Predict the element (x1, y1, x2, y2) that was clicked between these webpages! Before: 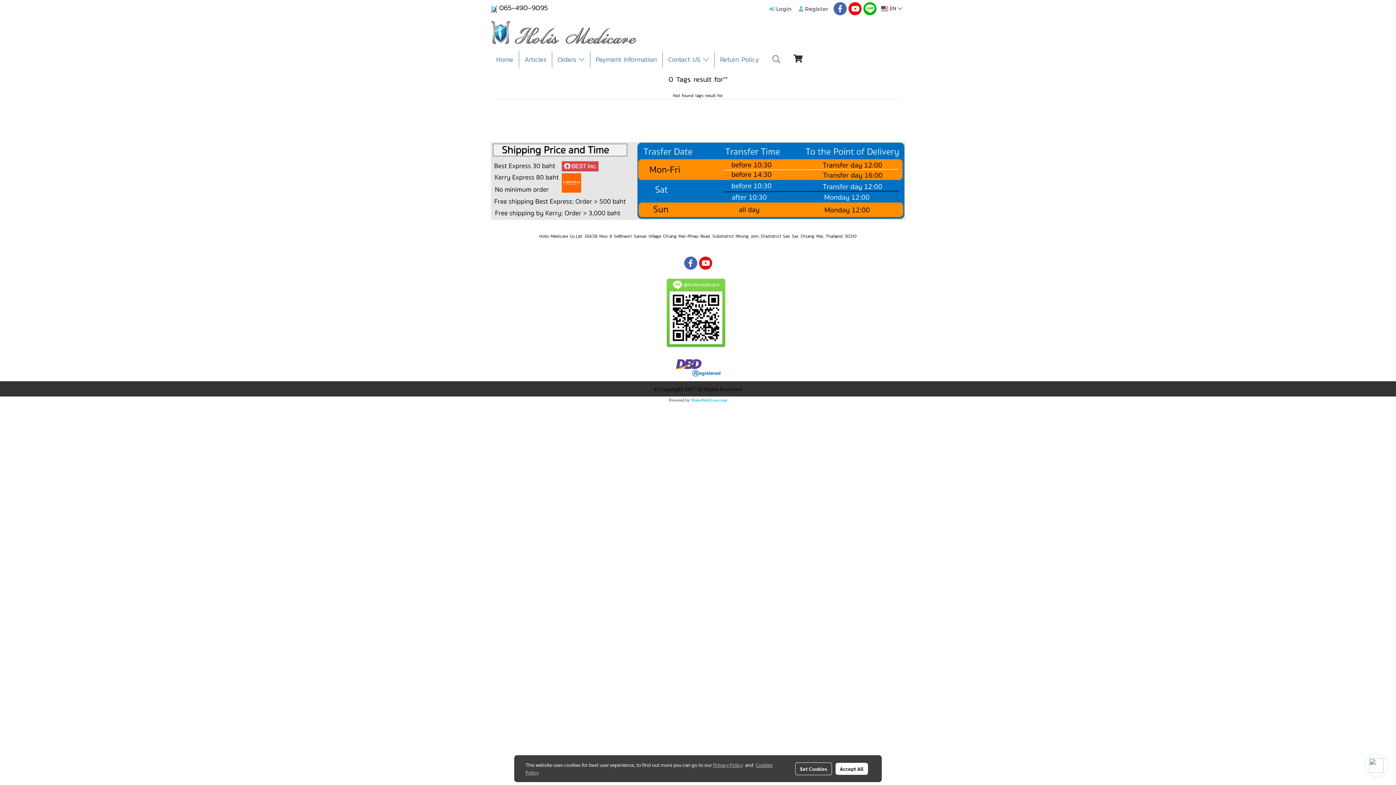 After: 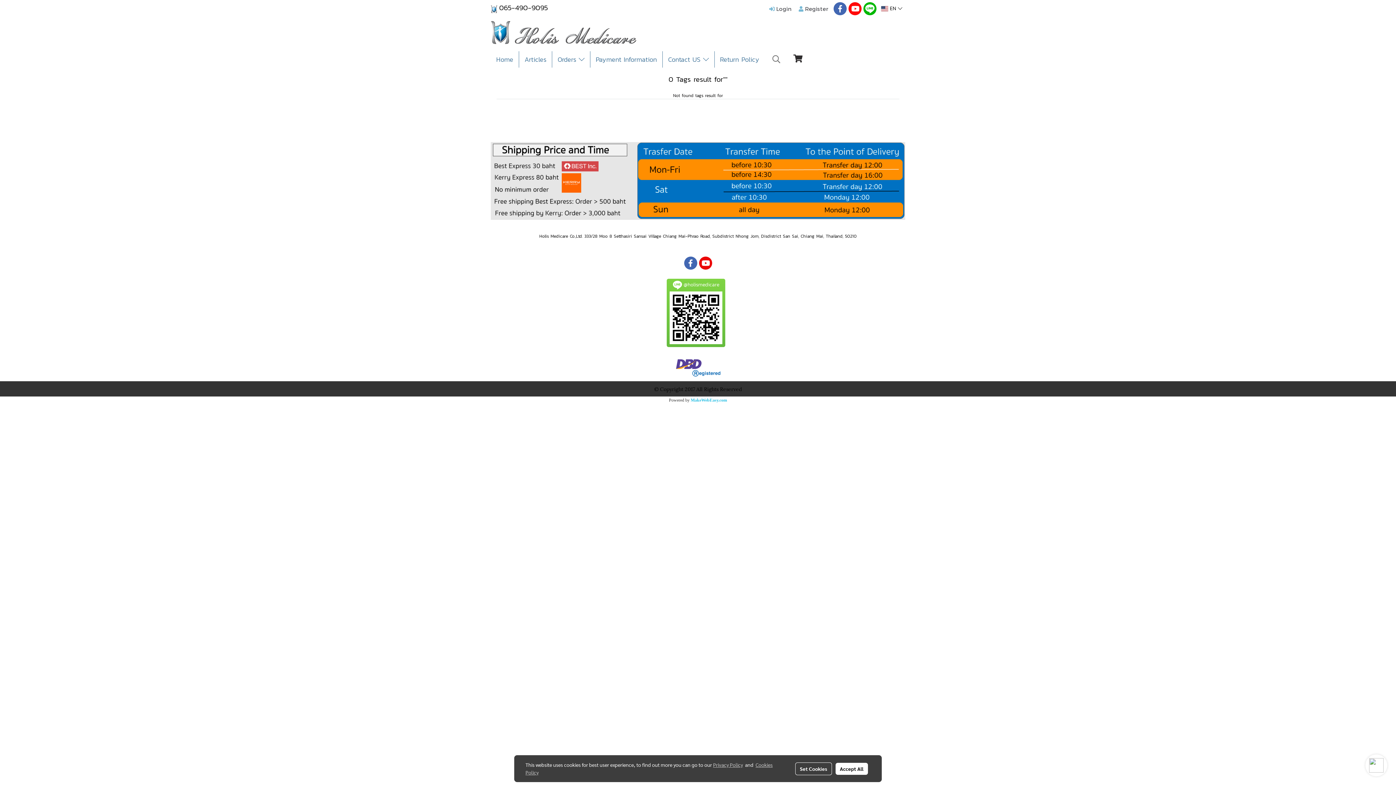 Action: bbox: (848, 2, 861, 15)